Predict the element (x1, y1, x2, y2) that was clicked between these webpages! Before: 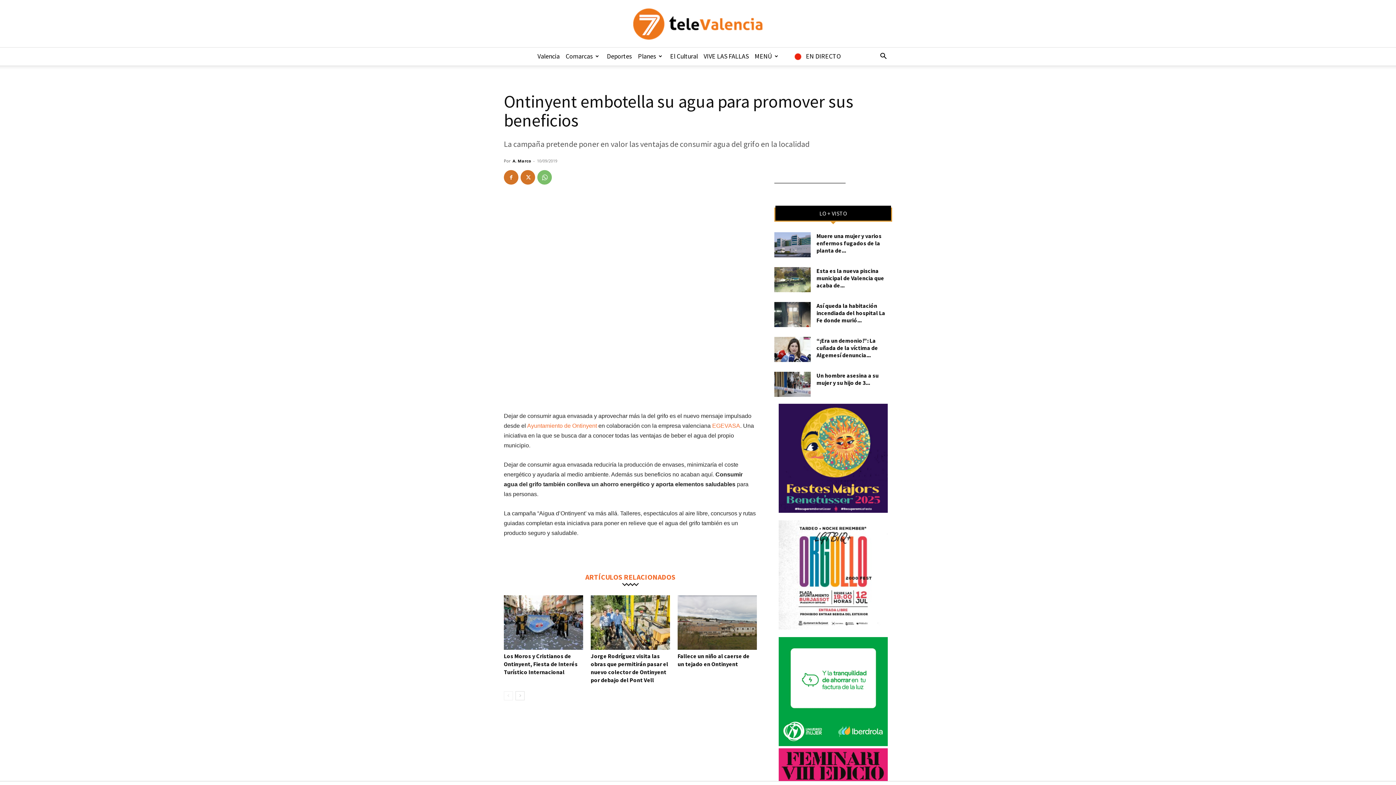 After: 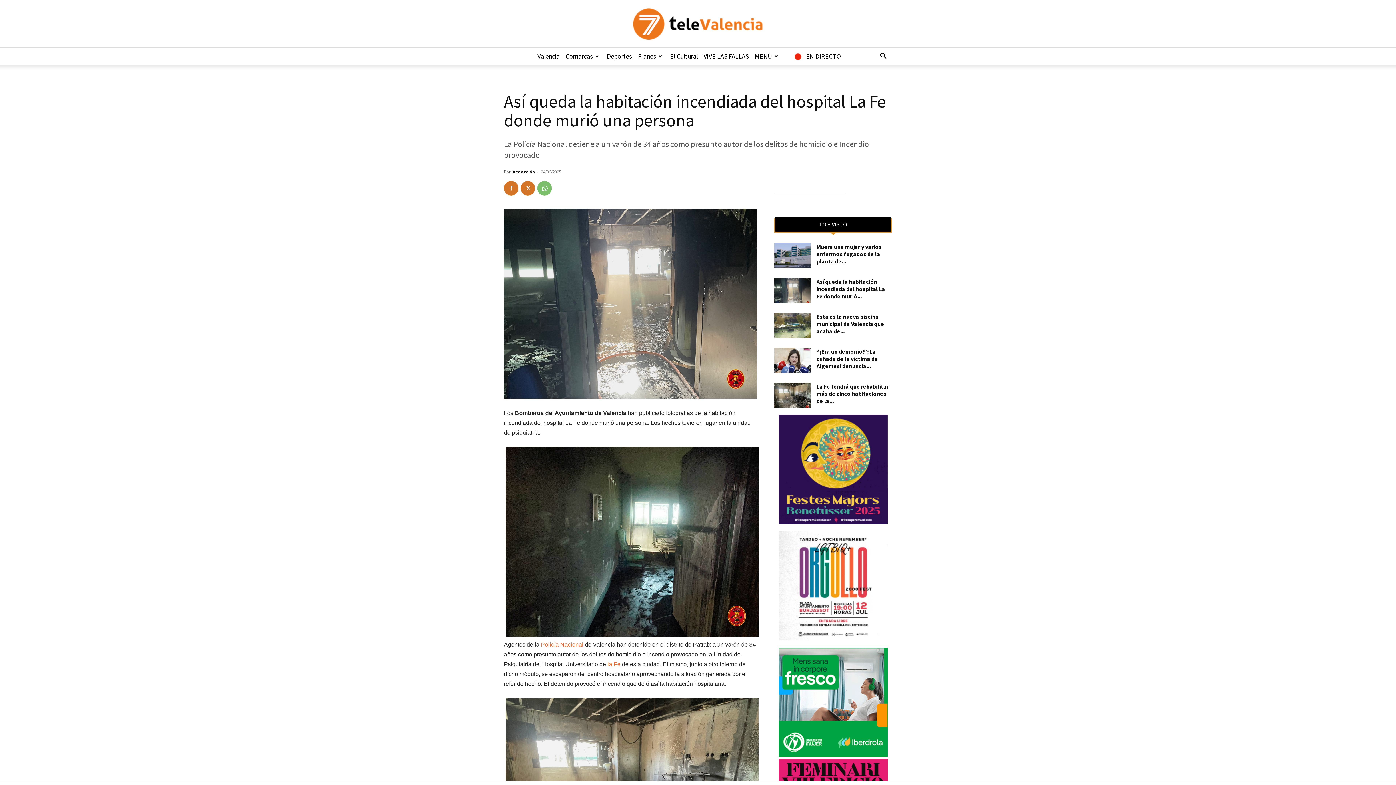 Action: label: Así queda la habitación incendiada del hospital La Fe donde murió... bbox: (816, 302, 885, 324)